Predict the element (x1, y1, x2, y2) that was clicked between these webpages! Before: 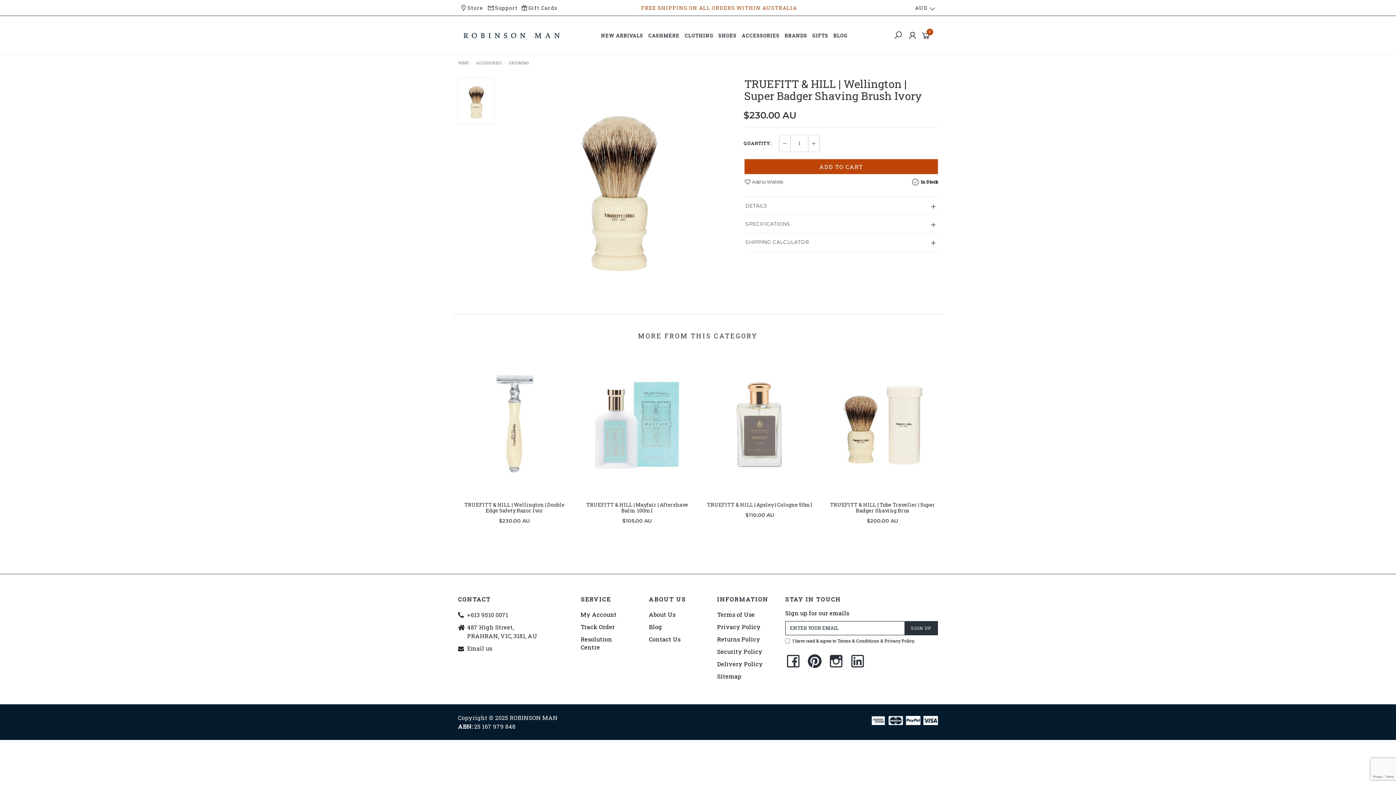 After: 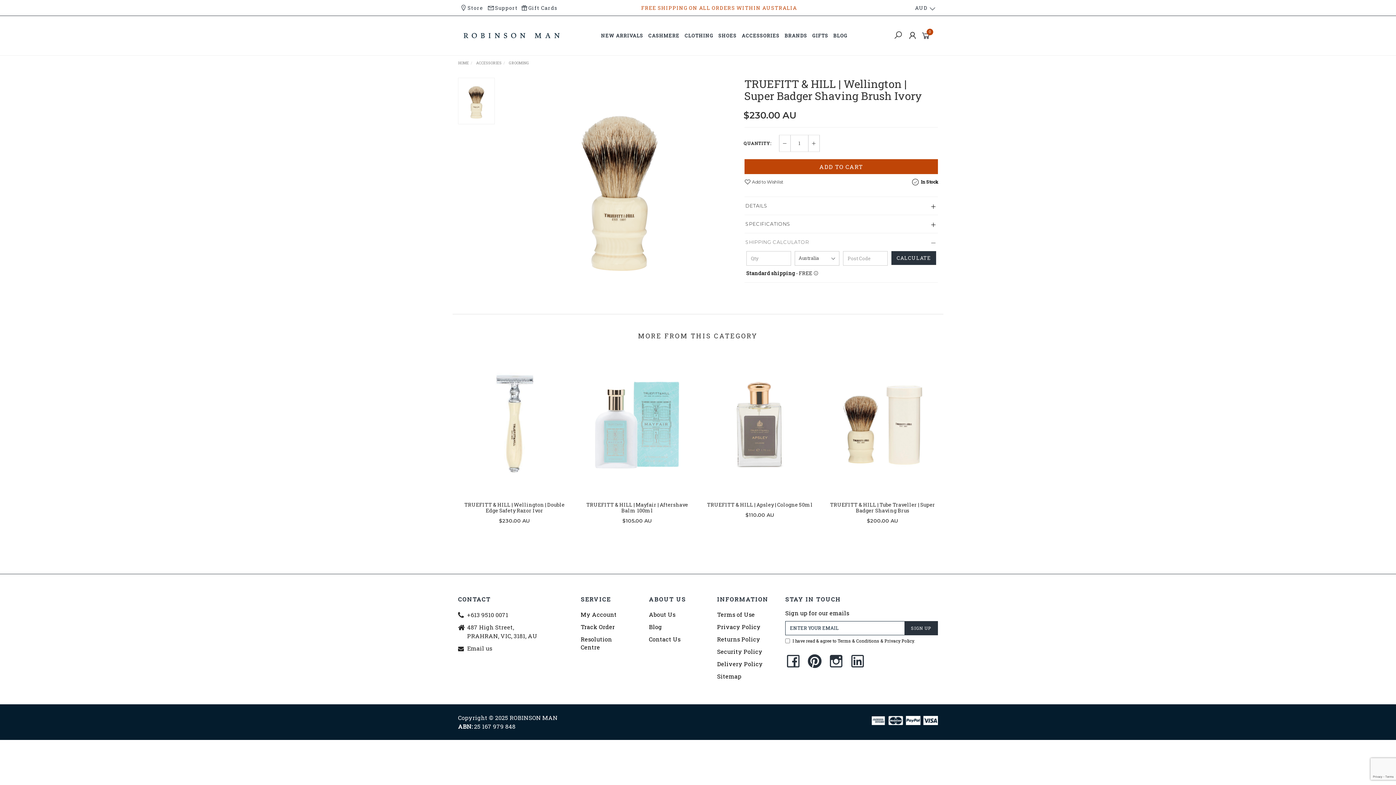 Action: bbox: (744, 233, 938, 251) label: SHIPPING CALCULATOR